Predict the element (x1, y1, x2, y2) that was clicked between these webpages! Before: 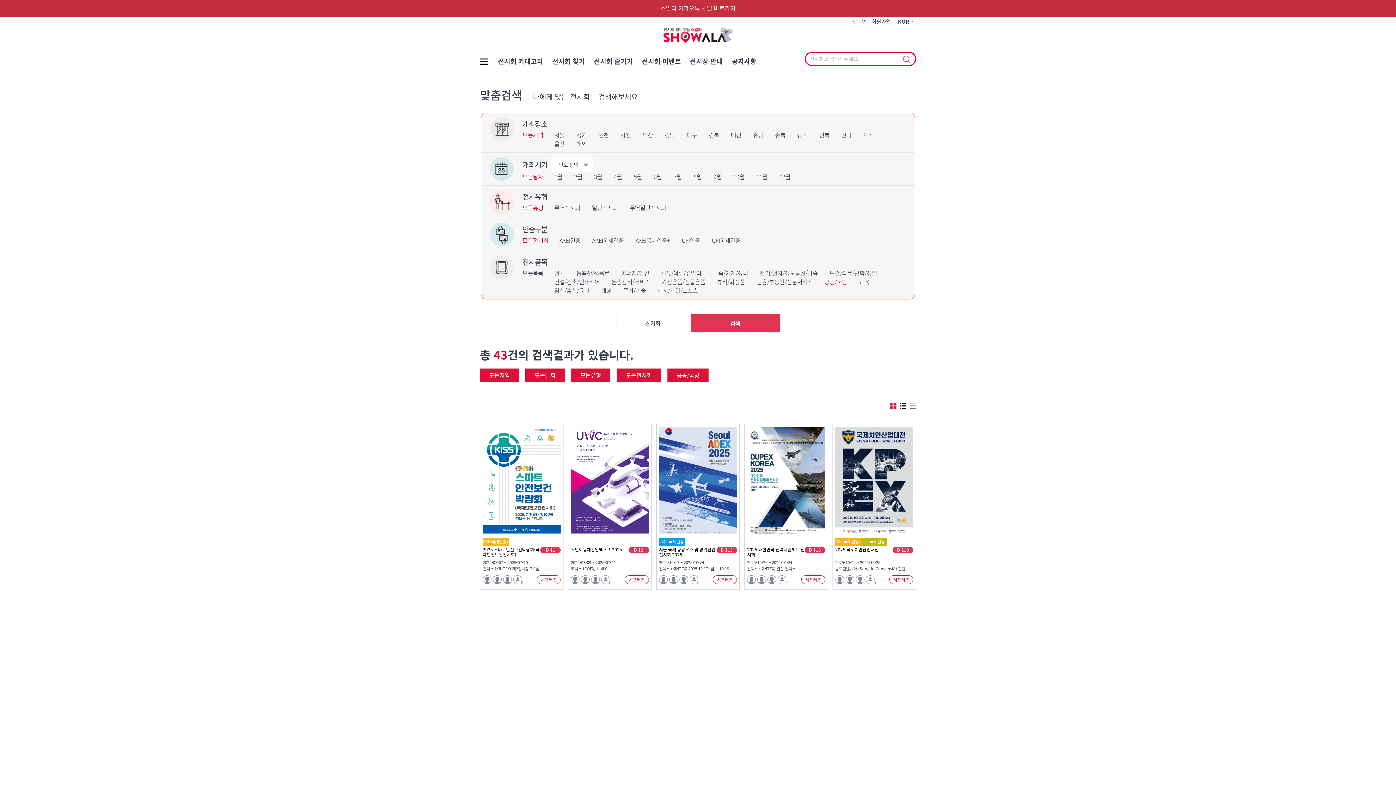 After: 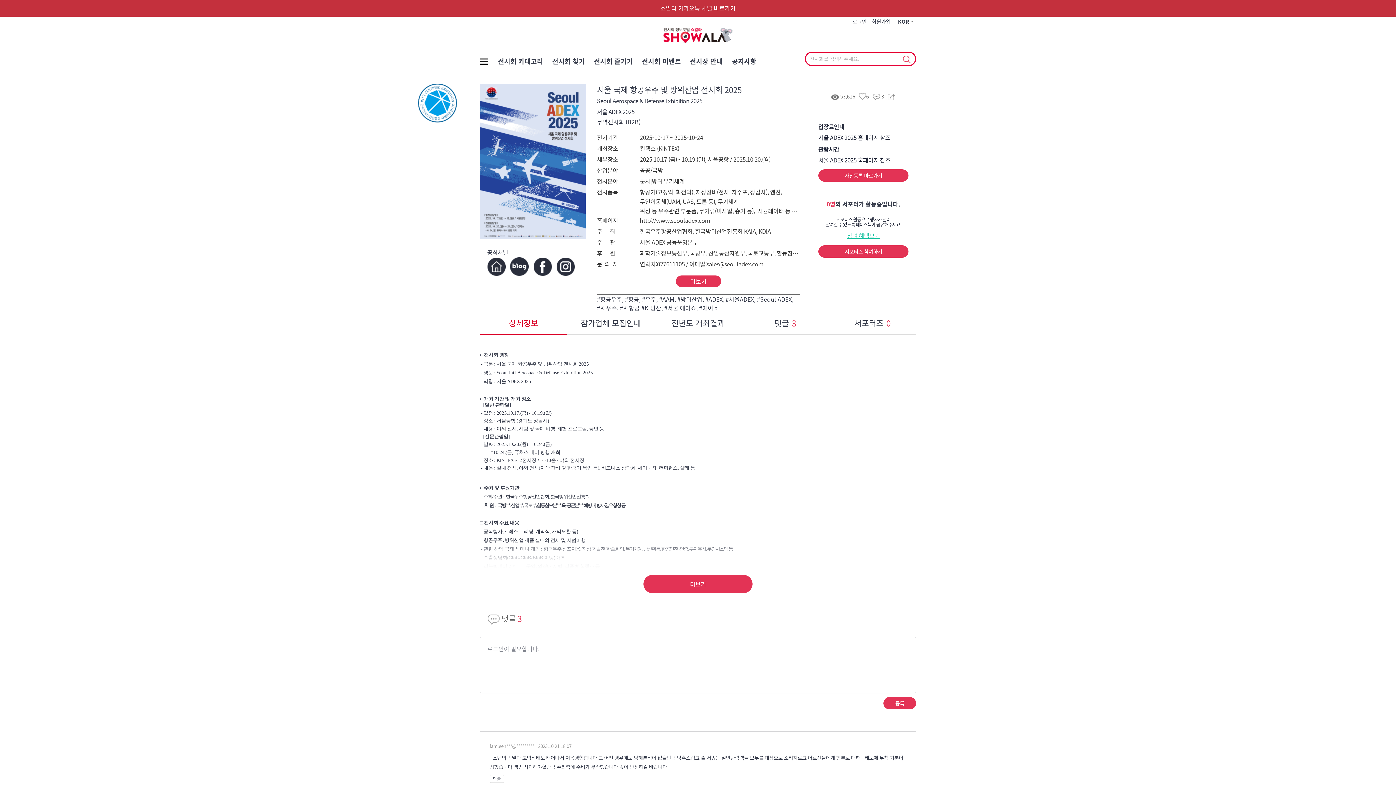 Action: bbox: (659, 547, 717, 557) label: 서울 국제 항공우주 및 방위산업 전시회 2025